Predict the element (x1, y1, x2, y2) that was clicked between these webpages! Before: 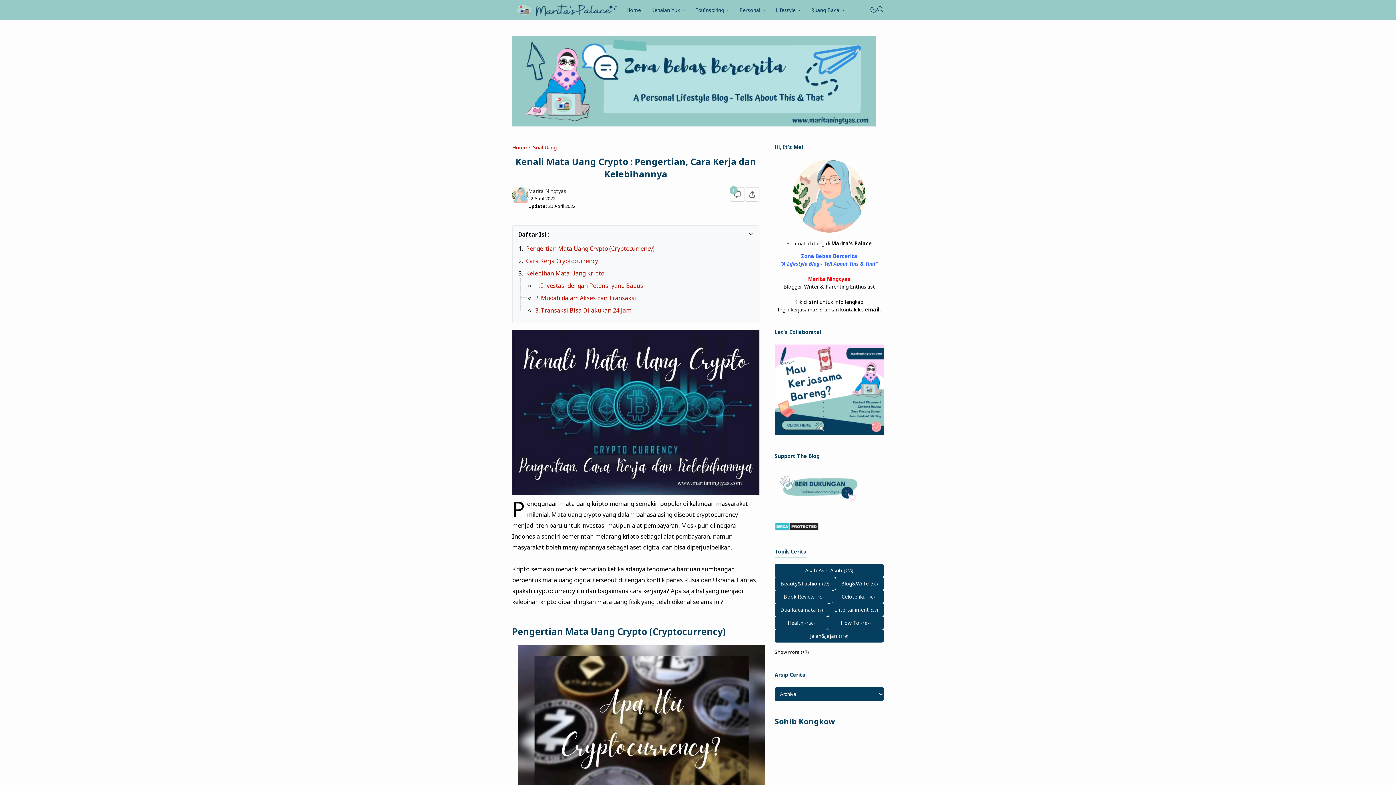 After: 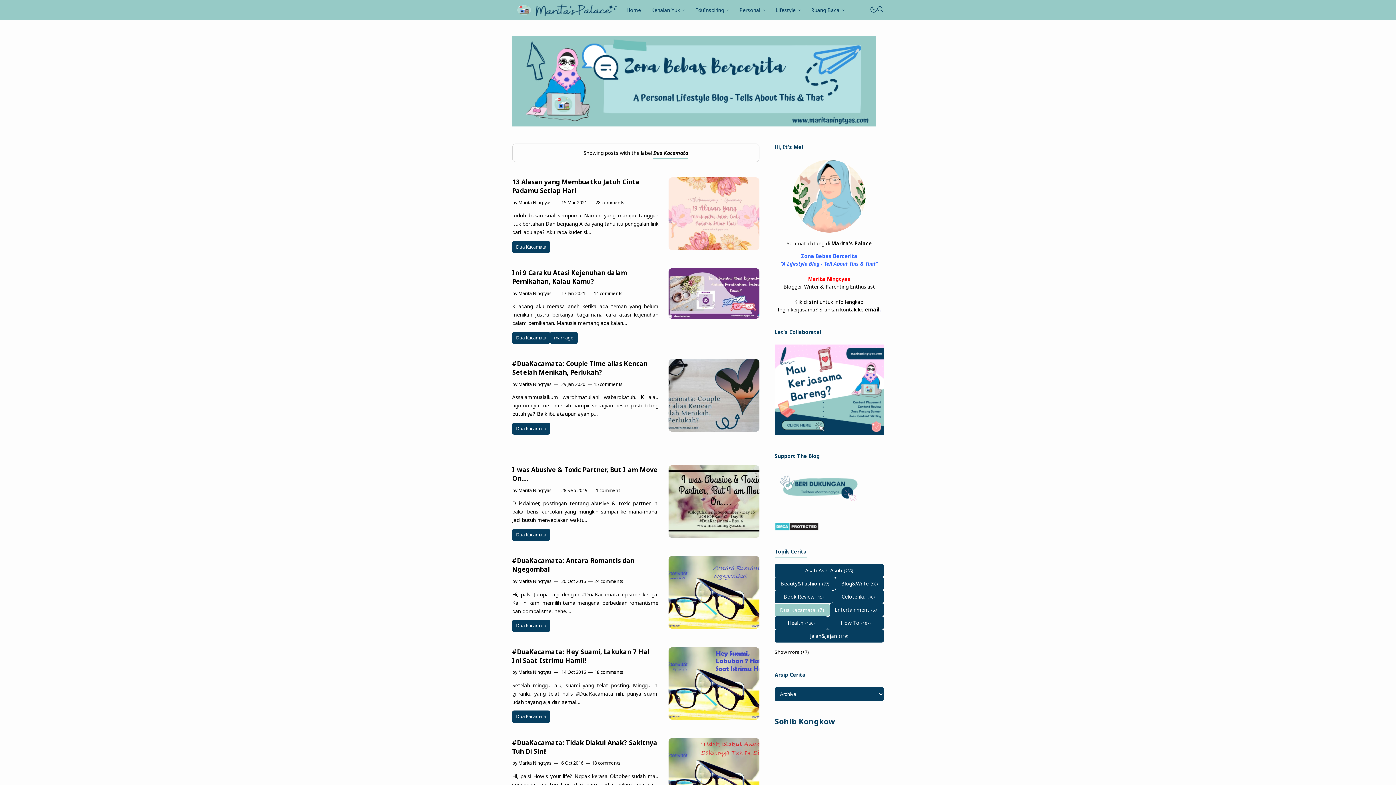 Action: label: Dua Kacamata bbox: (774, 603, 828, 616)